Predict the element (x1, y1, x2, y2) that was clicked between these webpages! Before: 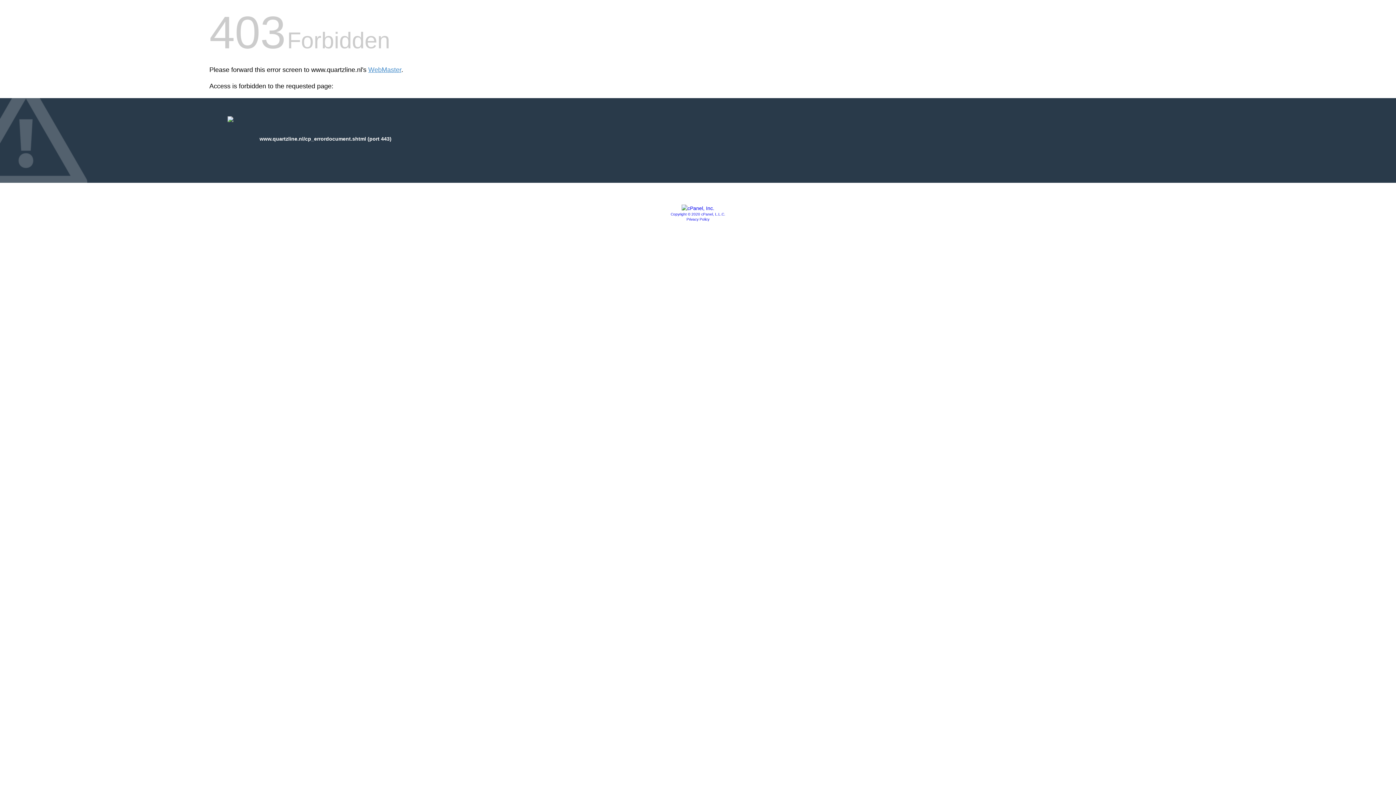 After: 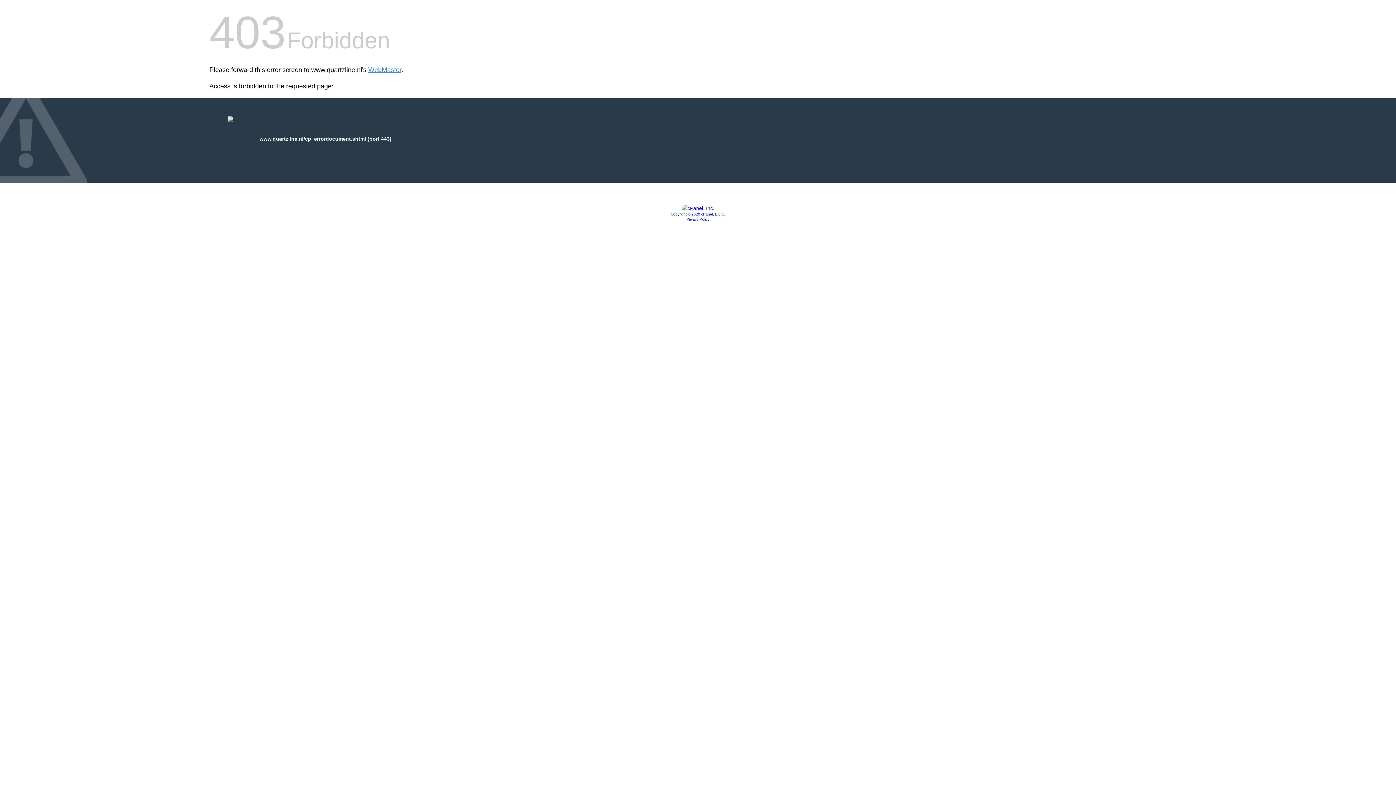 Action: bbox: (681, 205, 714, 211)